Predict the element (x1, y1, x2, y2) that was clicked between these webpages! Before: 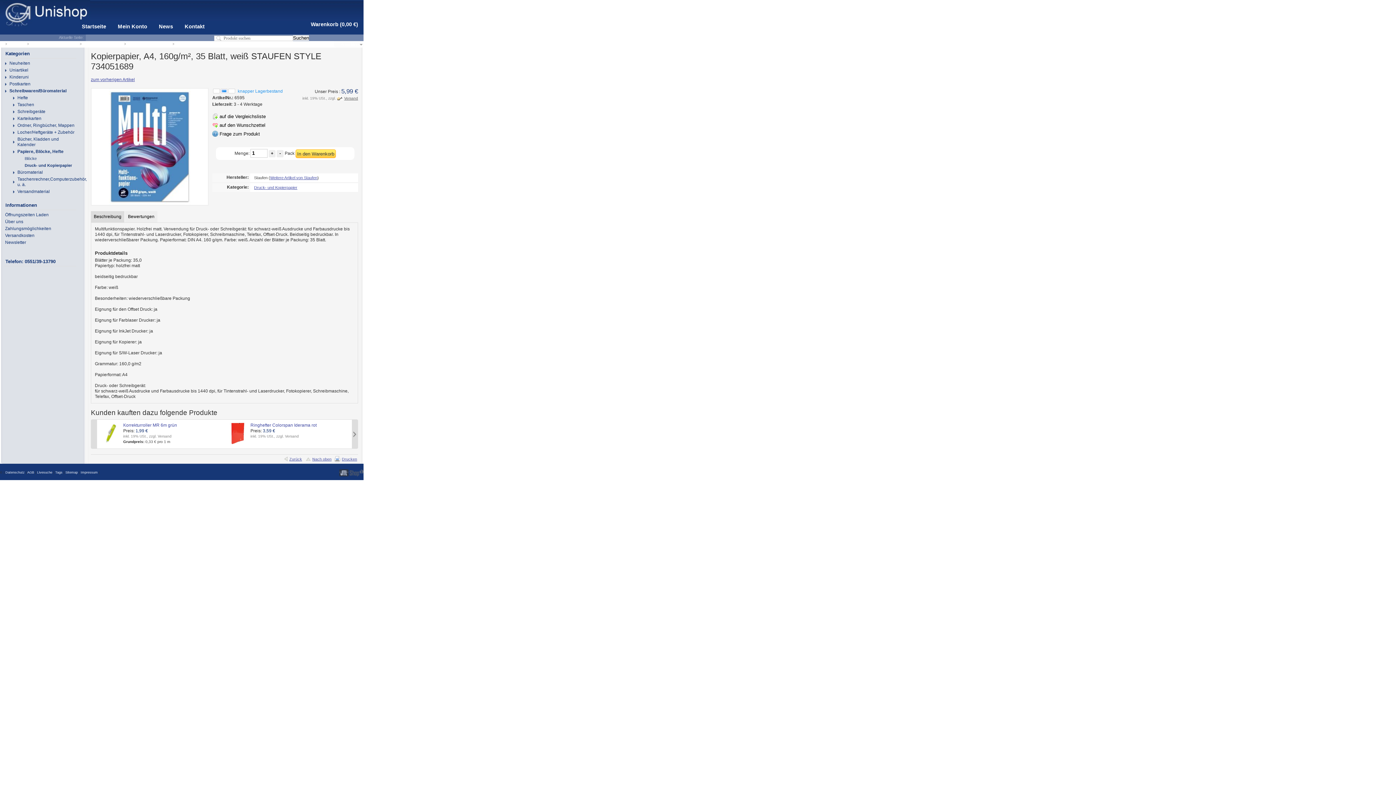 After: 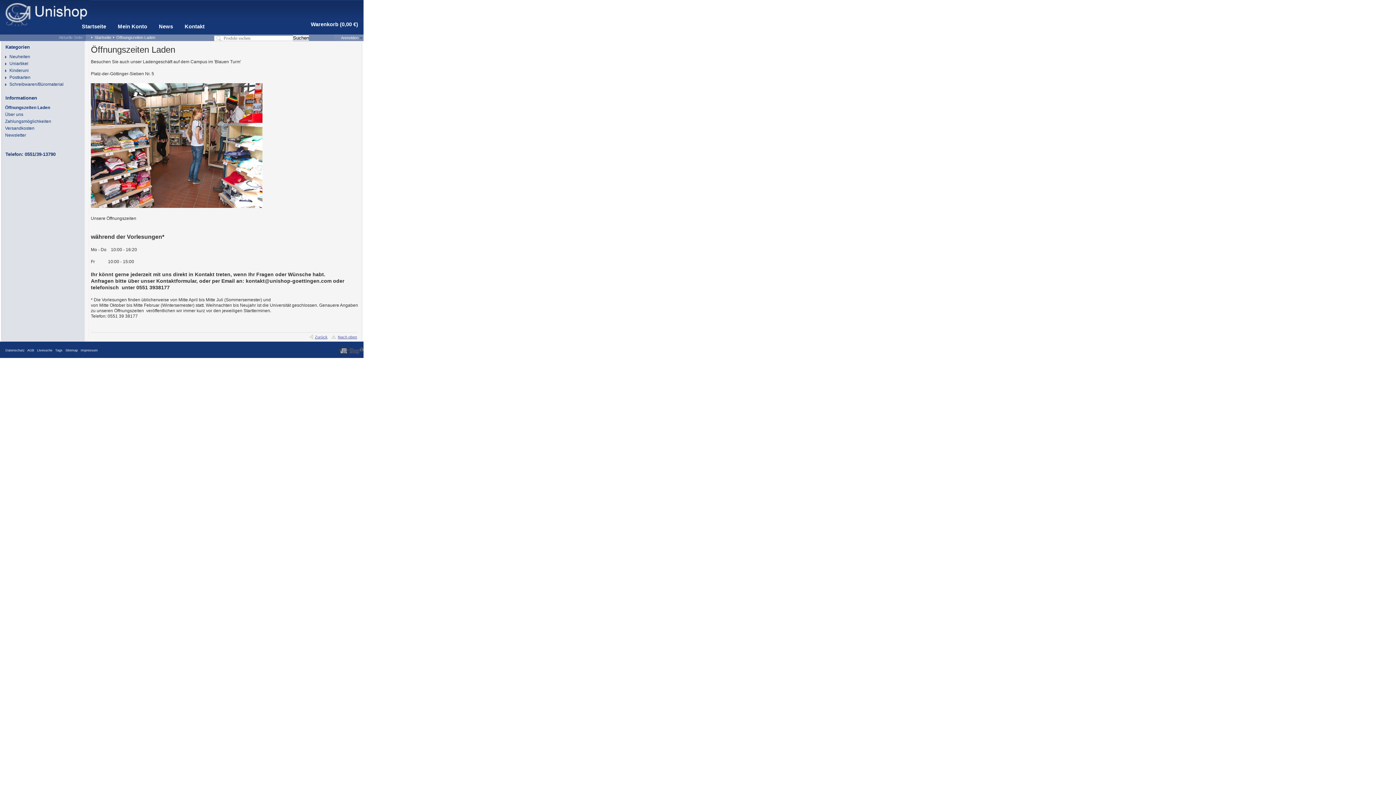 Action: bbox: (5, 211, 74, 218) label: Öffnungszeiten Laden